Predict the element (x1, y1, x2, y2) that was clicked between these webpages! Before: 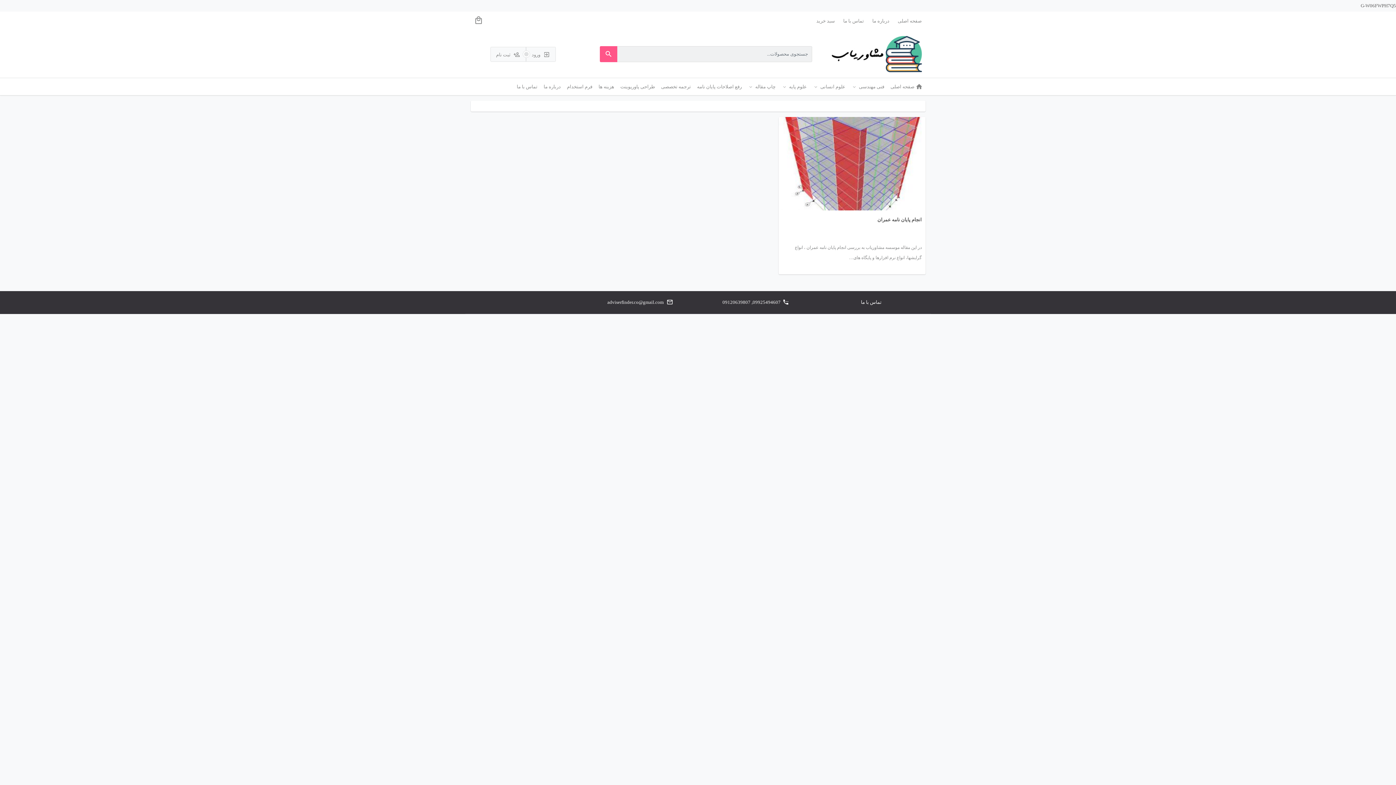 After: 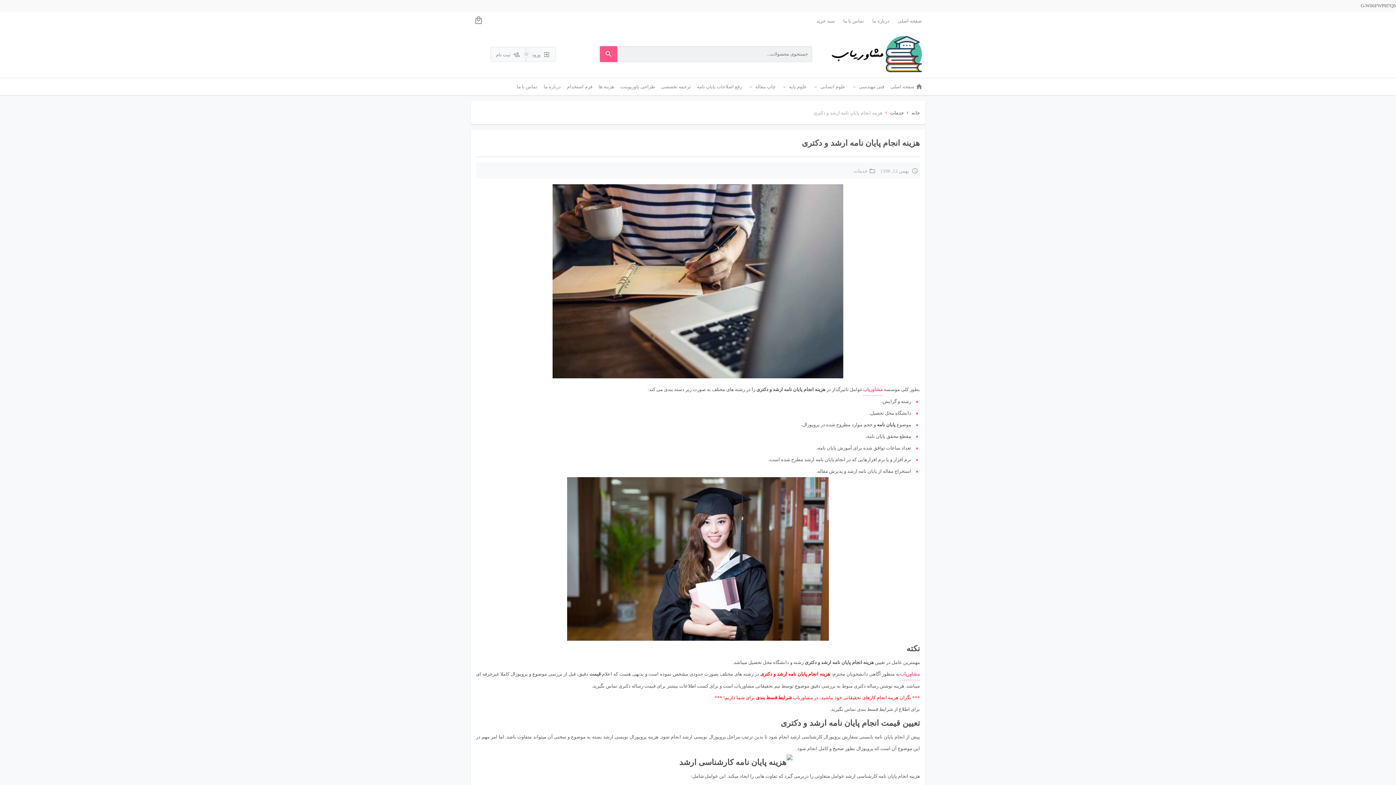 Action: label: هزینه ها bbox: (596, 78, 616, 95)